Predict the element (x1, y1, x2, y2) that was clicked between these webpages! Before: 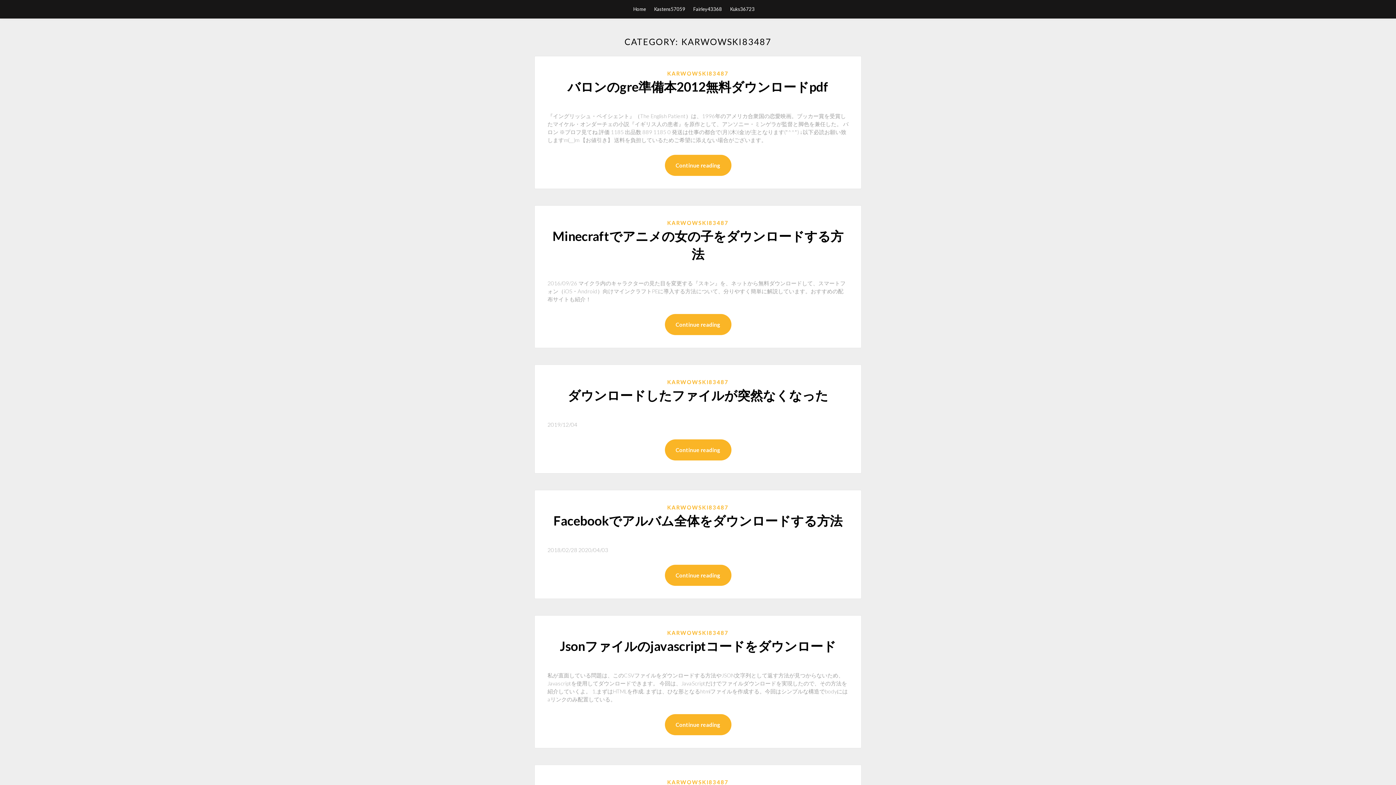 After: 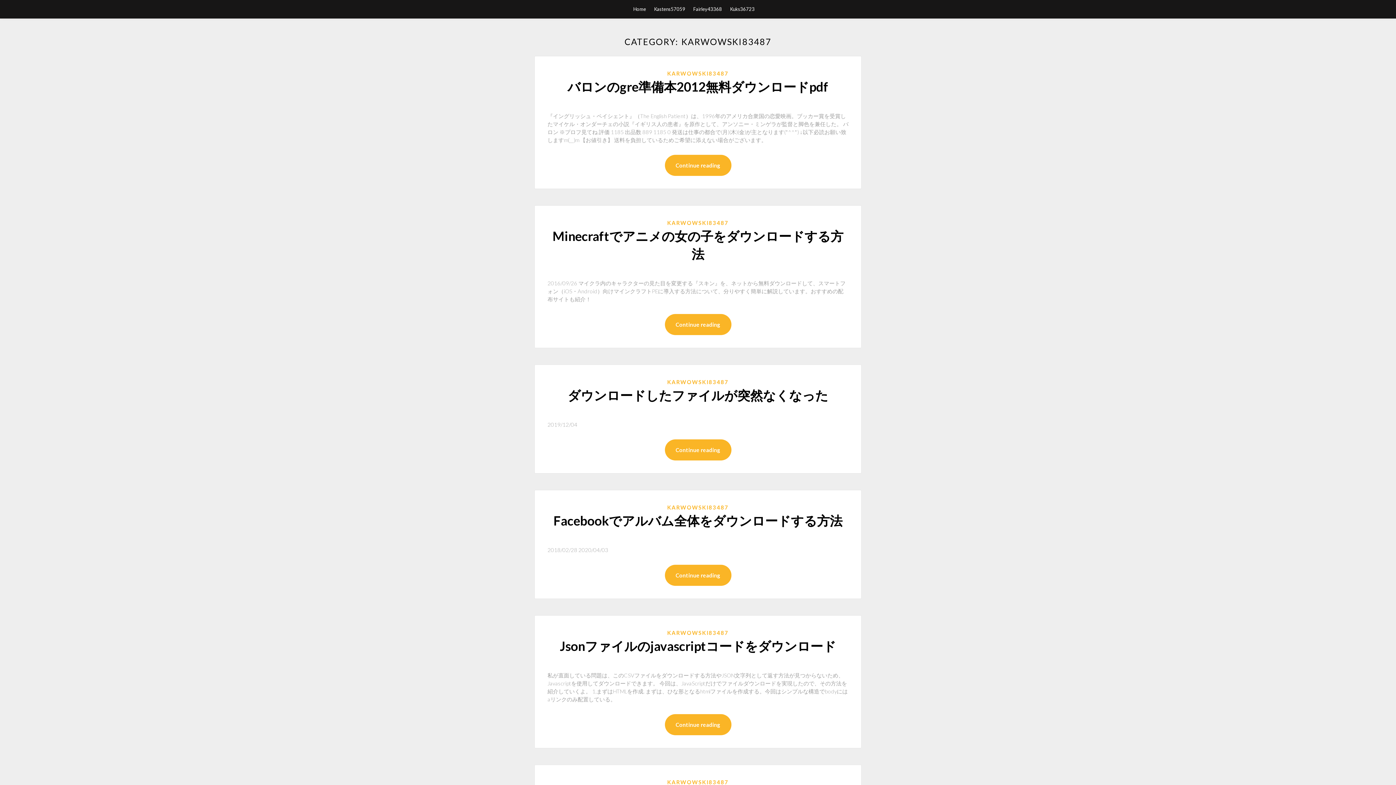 Action: label: KARWOWSKI83487 bbox: (667, 219, 728, 226)